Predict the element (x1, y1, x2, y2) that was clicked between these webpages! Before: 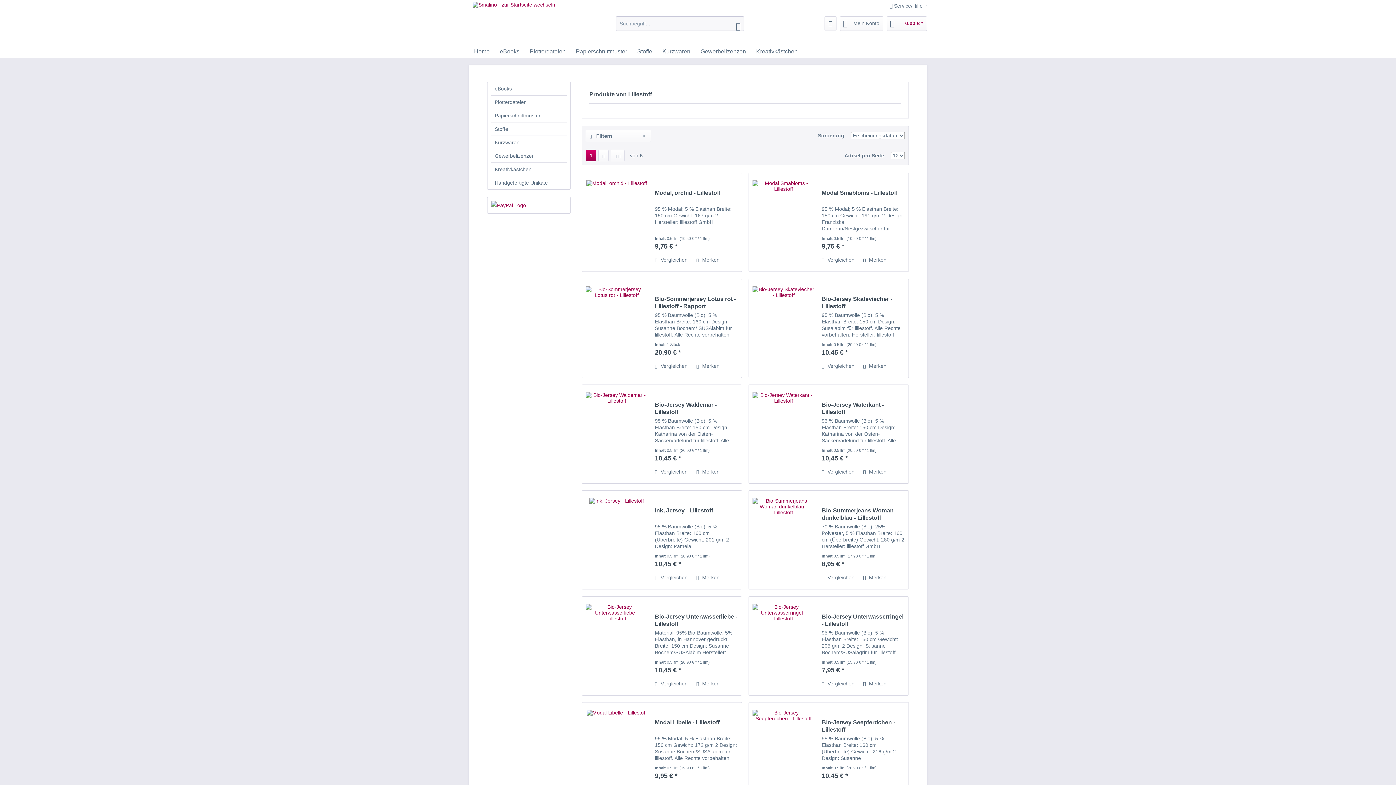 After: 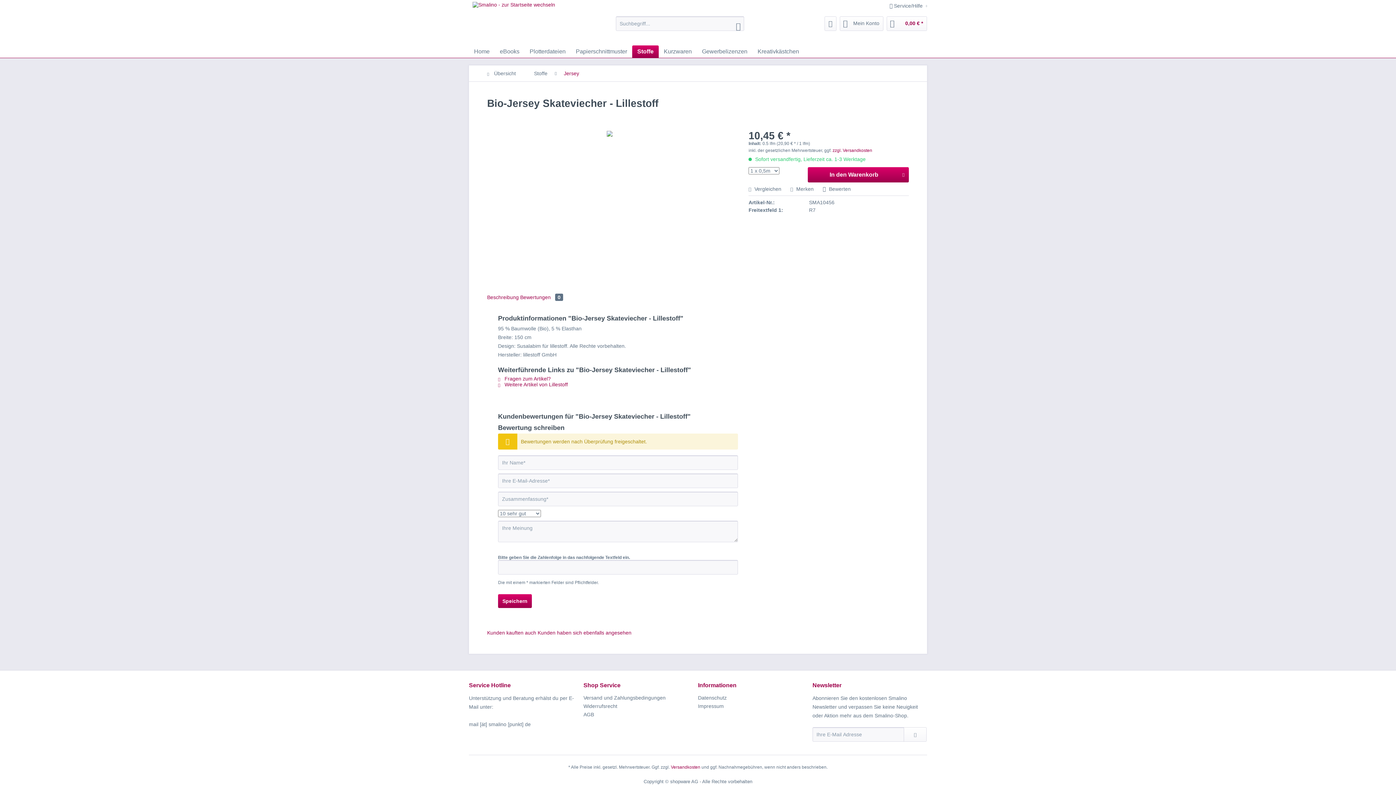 Action: bbox: (752, 286, 814, 370)